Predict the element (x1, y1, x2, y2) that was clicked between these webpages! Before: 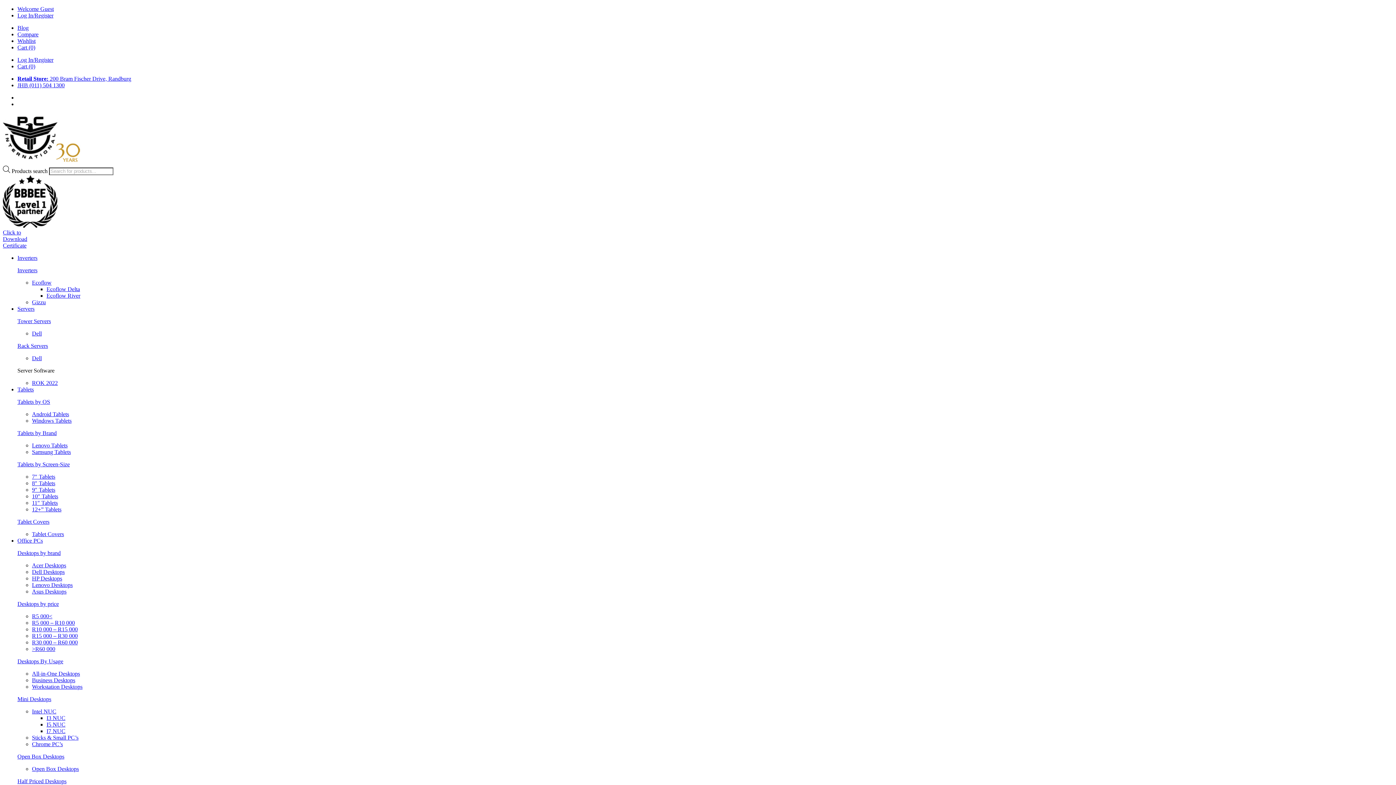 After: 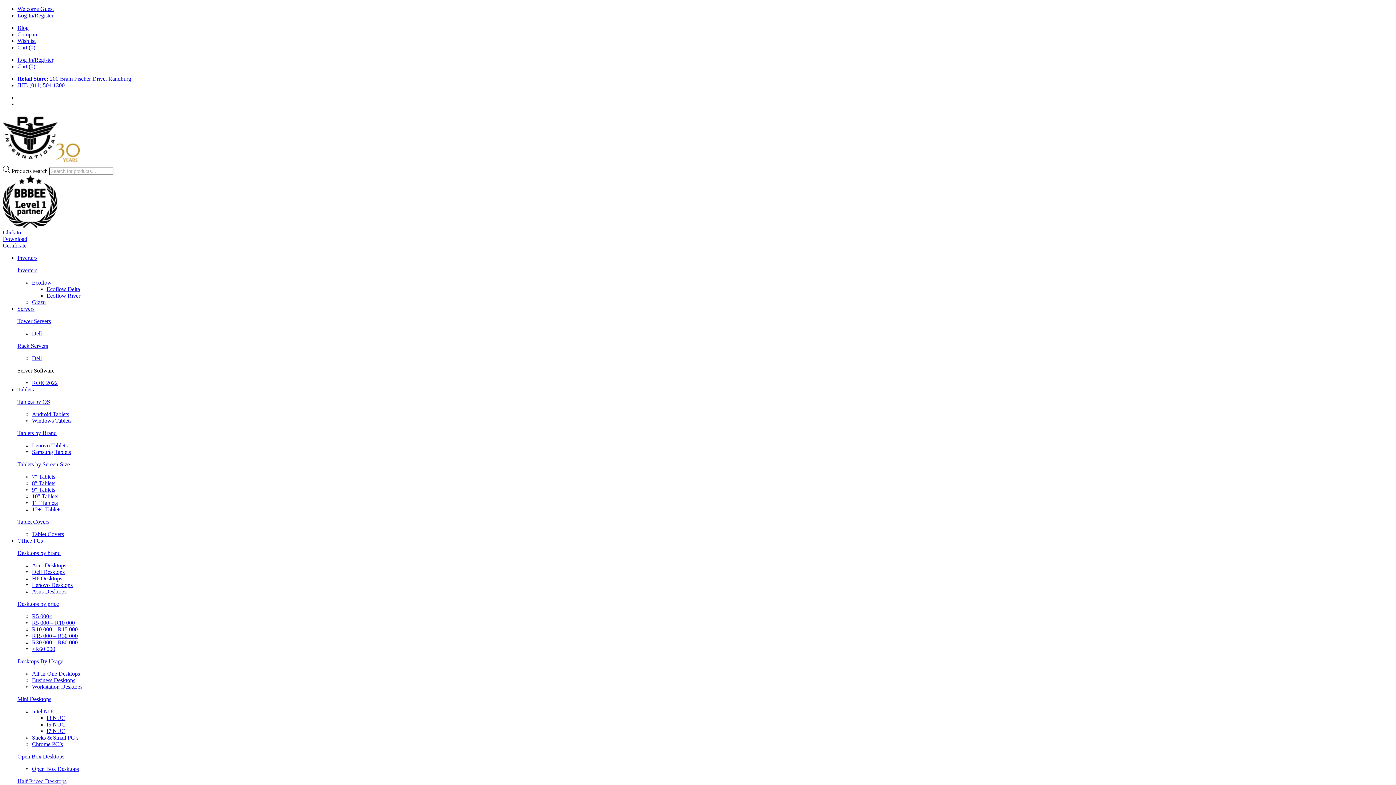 Action: bbox: (32, 473, 55, 479) label: 7″ Tablets